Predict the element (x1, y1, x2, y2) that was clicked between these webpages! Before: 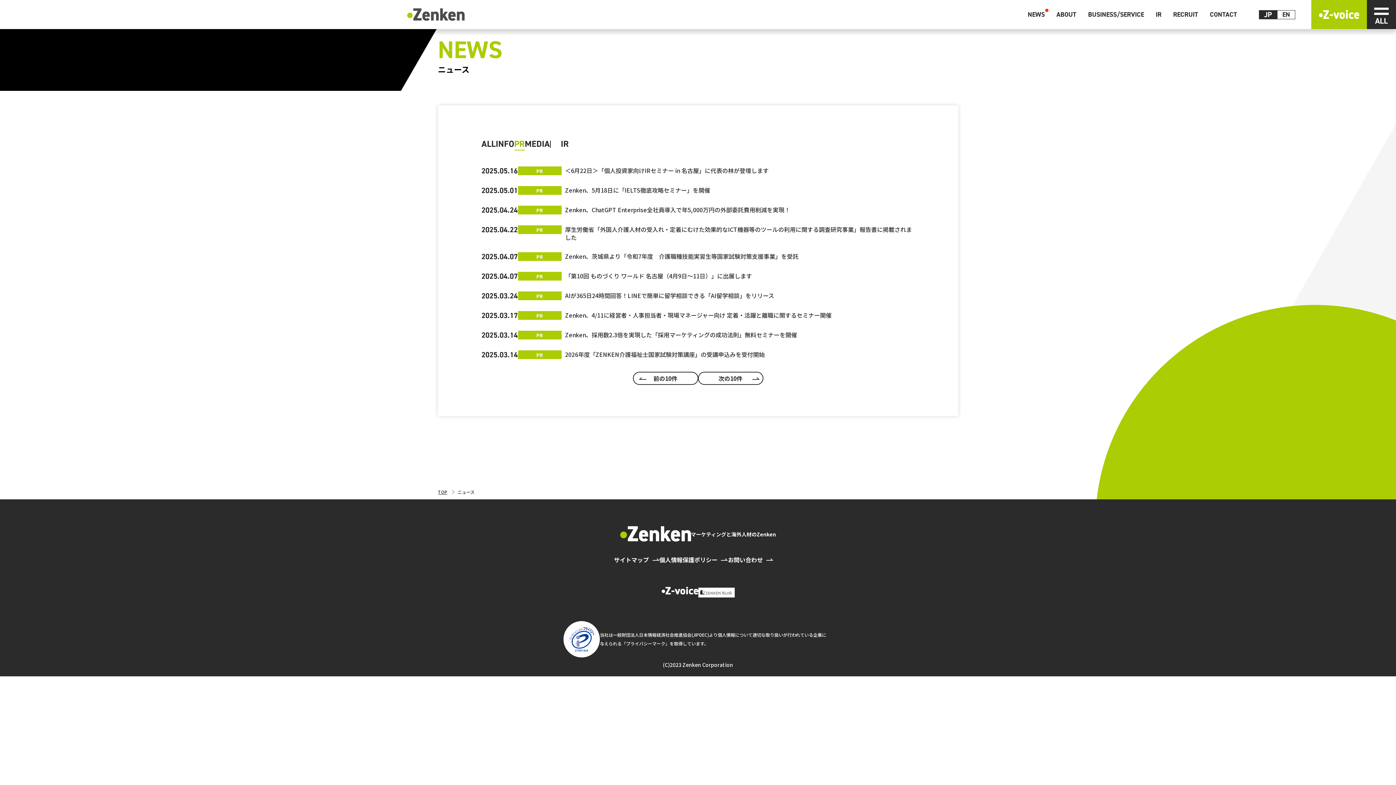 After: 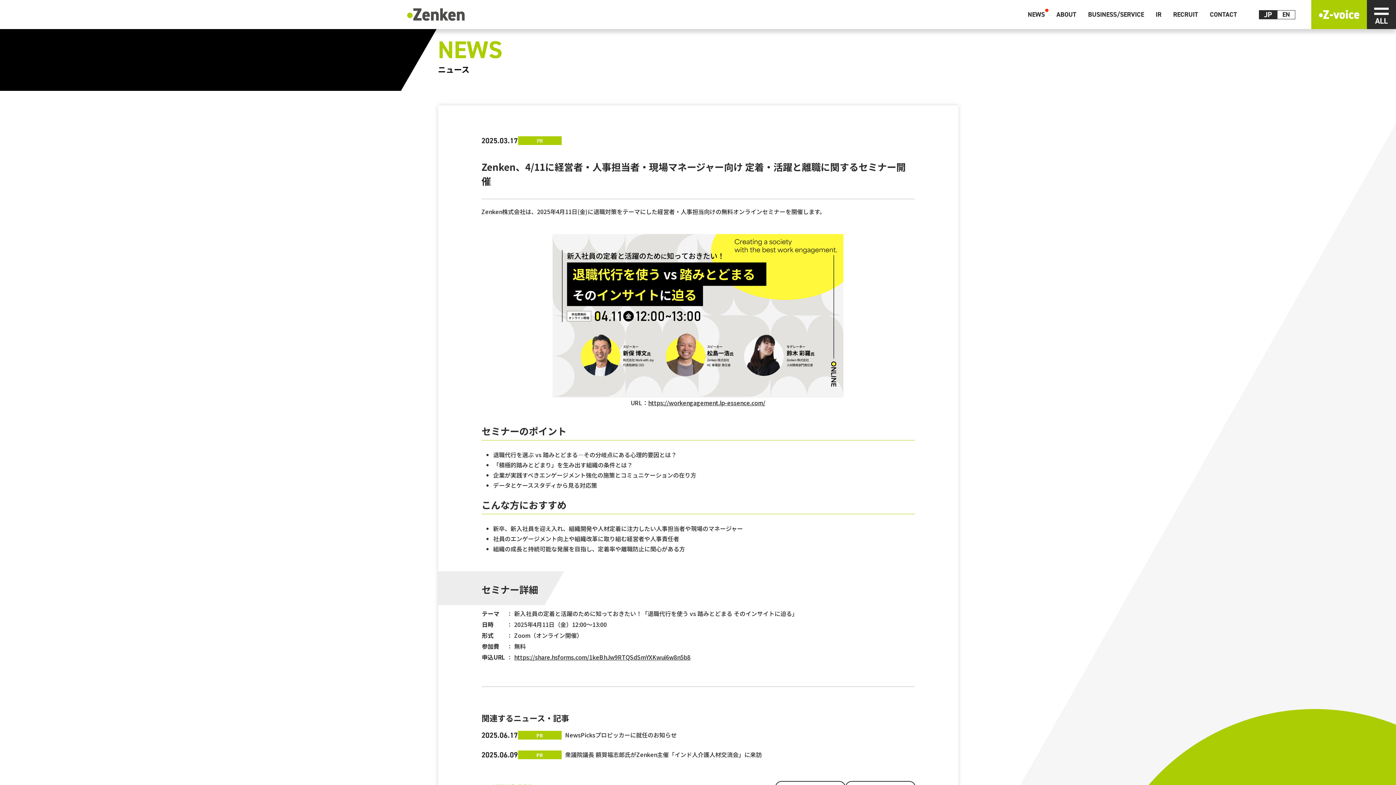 Action: bbox: (481, 311, 914, 320) label: 2025.03.17
PR
Zenken、4/11に経営者・人事担当者・現場マネージャー向け 定着・活躍と離職に関するセミナー開催